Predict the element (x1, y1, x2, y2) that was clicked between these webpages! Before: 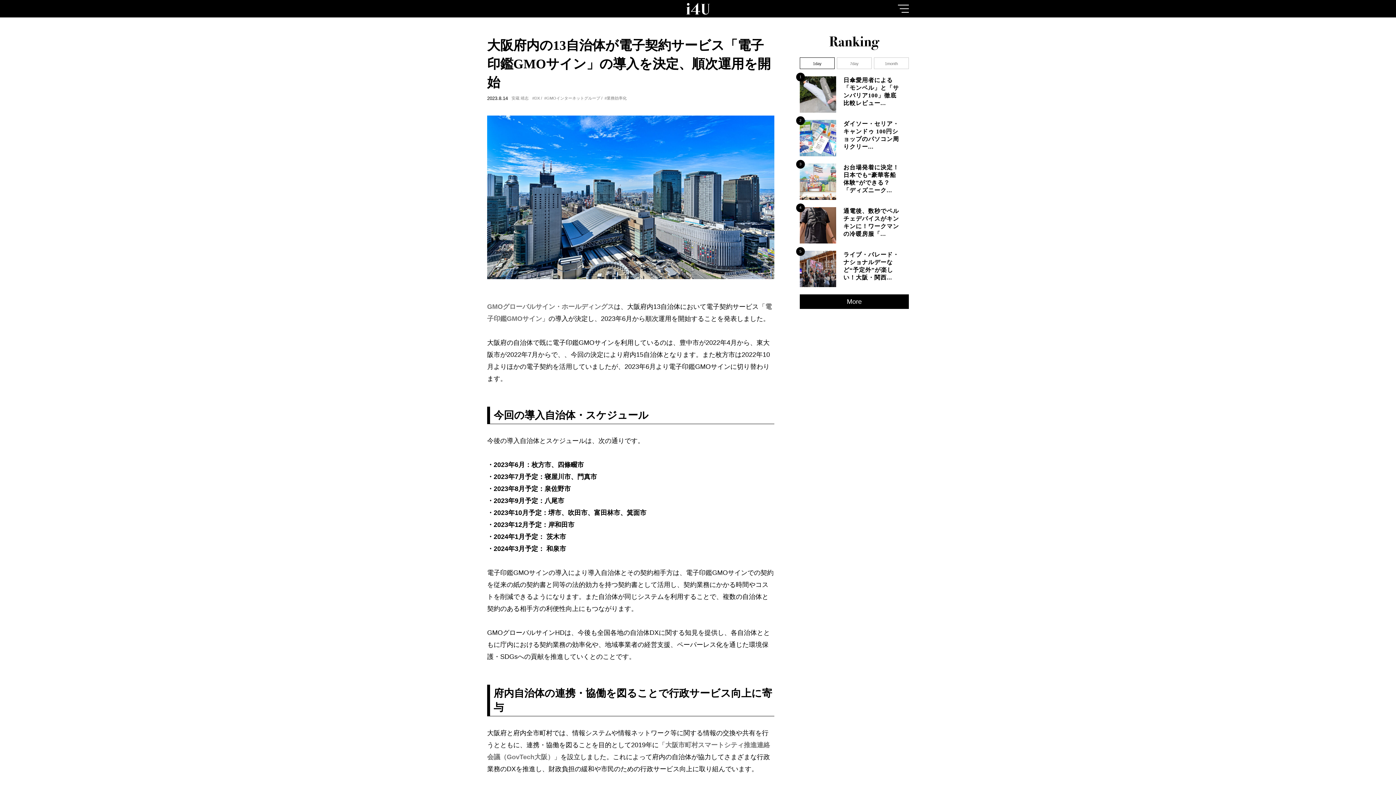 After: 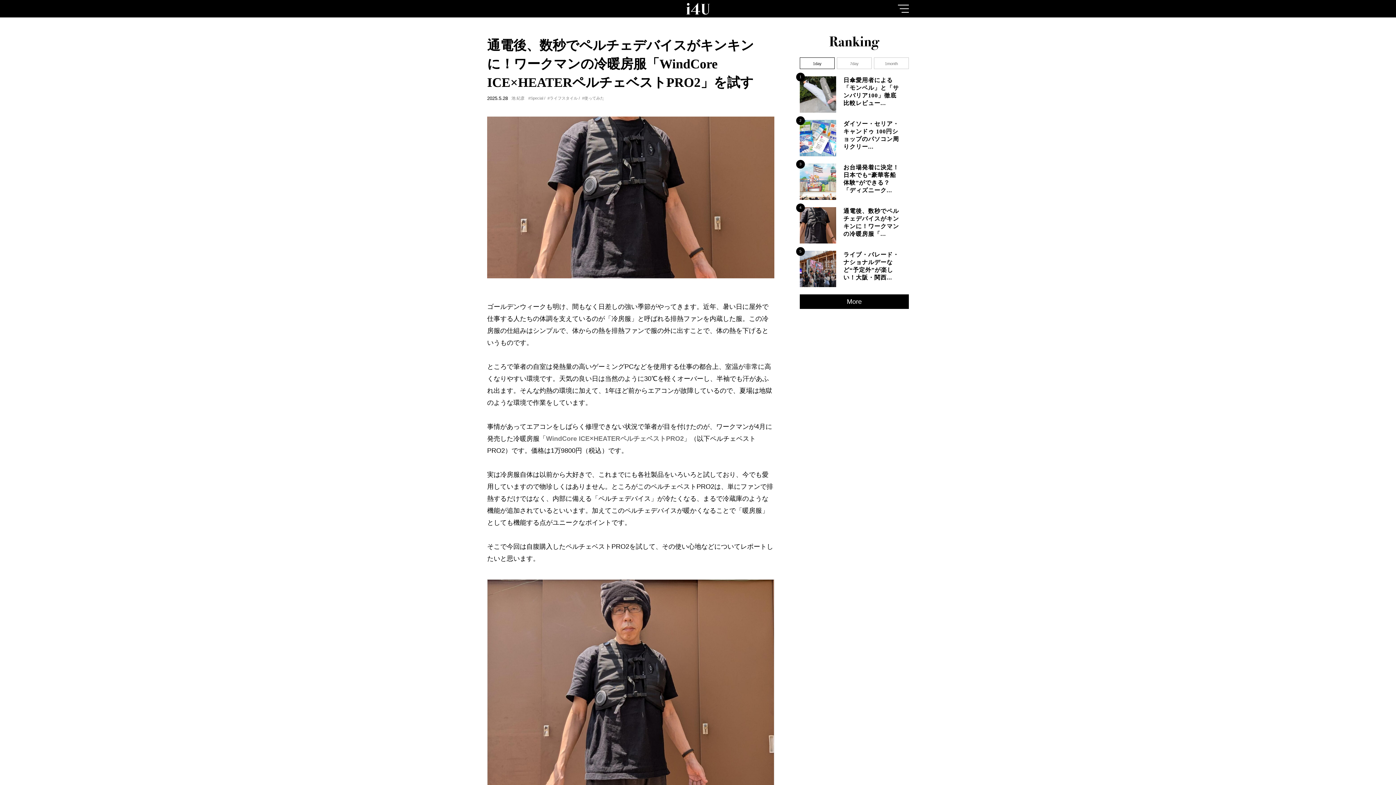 Action: bbox: (800, 207, 901, 243)